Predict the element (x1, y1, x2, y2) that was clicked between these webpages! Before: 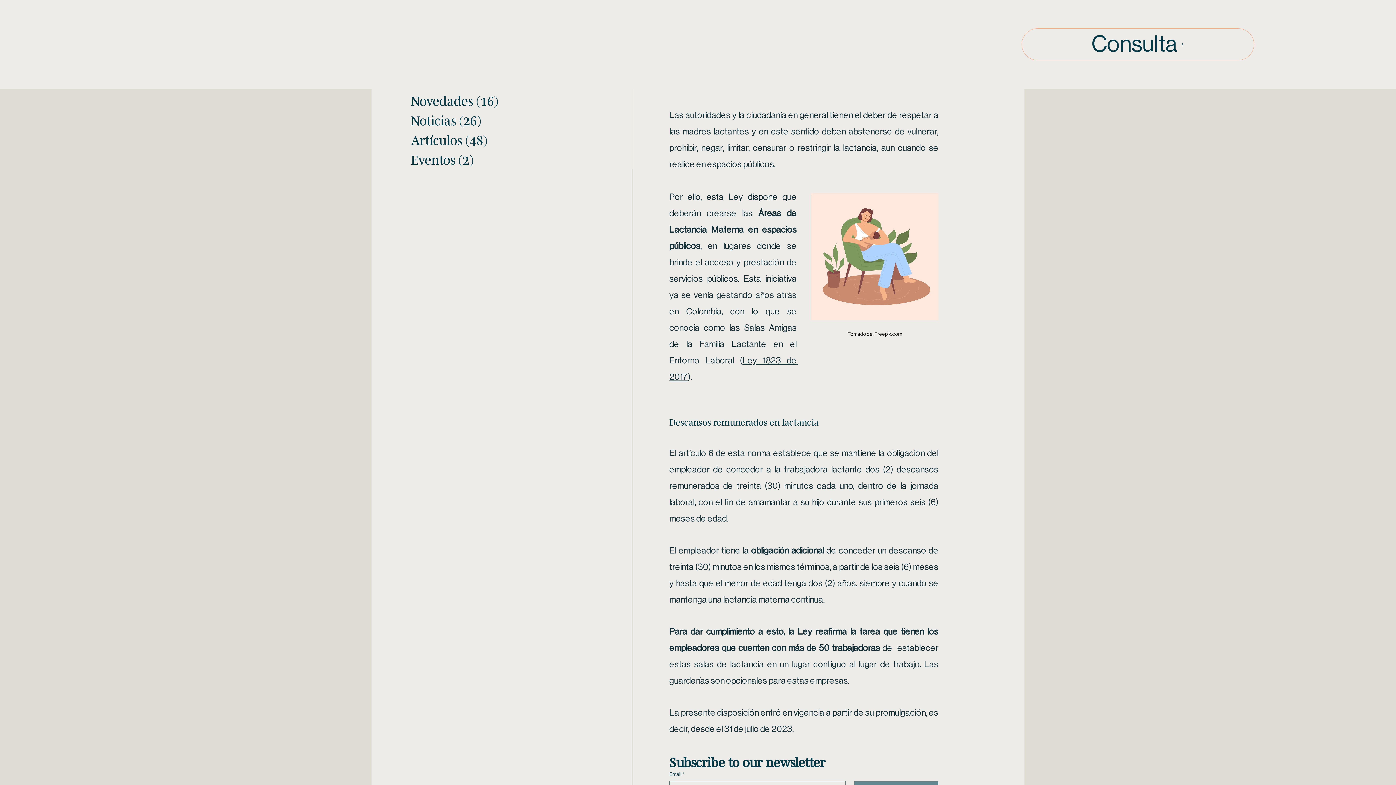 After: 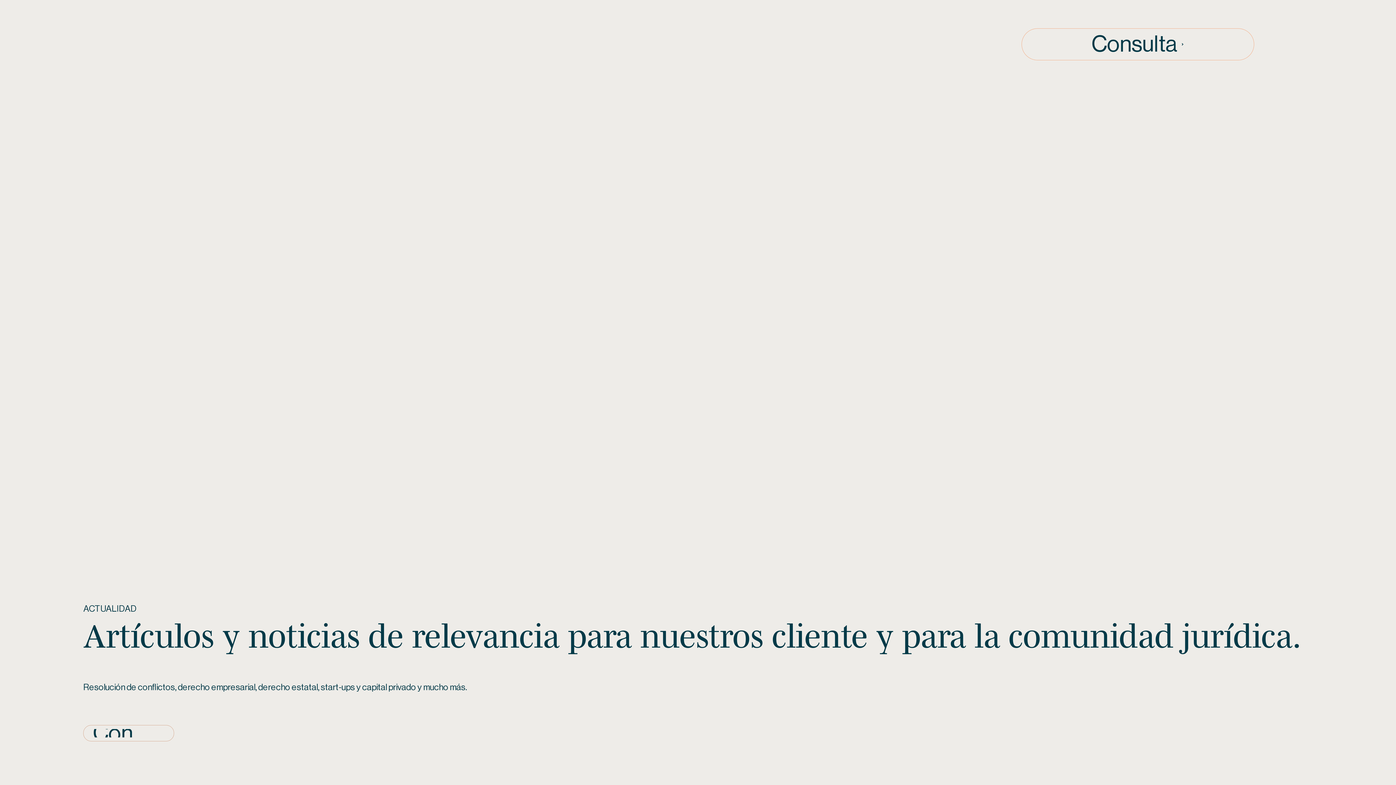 Action: bbox: (411, 109, 632, 129) label: Noticias (26)
26 entradas